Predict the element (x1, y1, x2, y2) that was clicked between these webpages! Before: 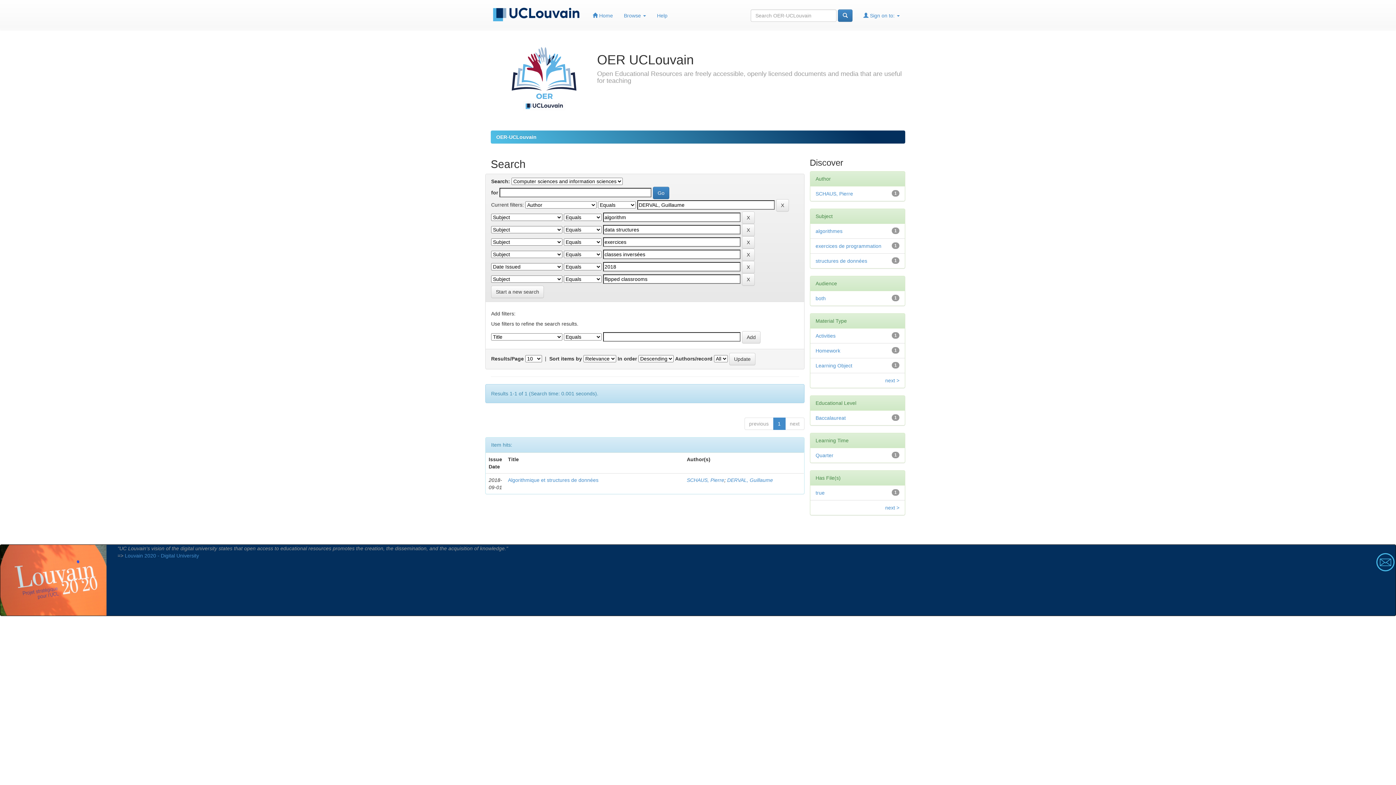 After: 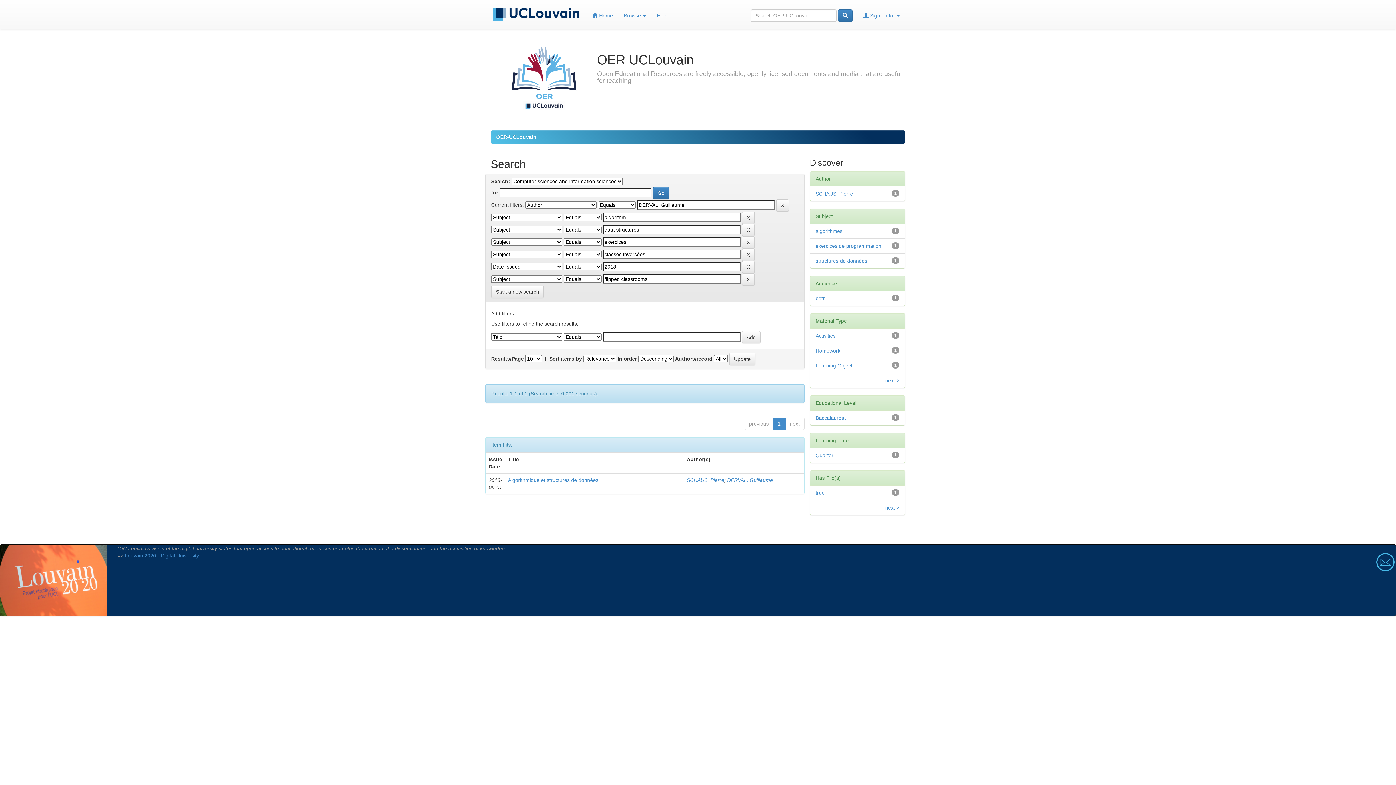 Action: bbox: (485, 0, 587, 29)